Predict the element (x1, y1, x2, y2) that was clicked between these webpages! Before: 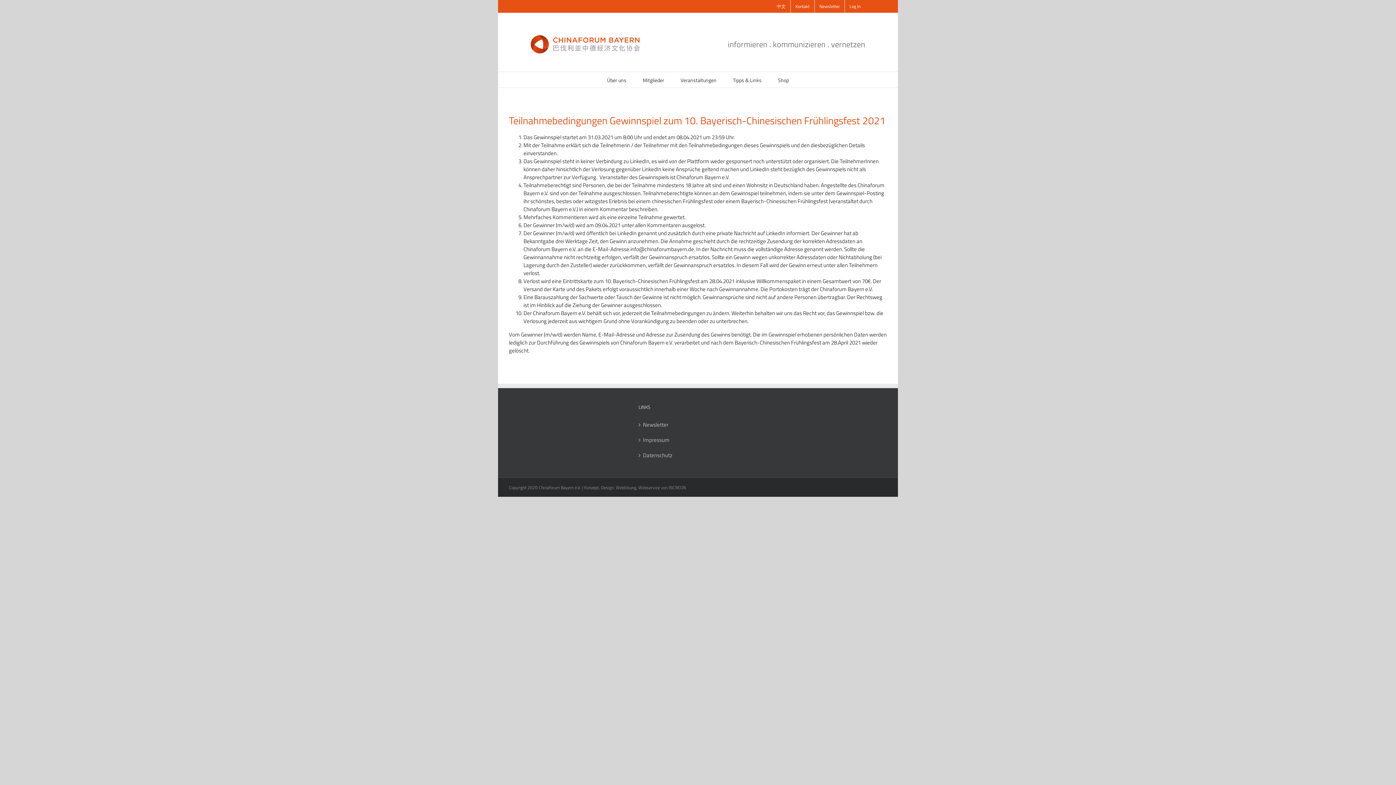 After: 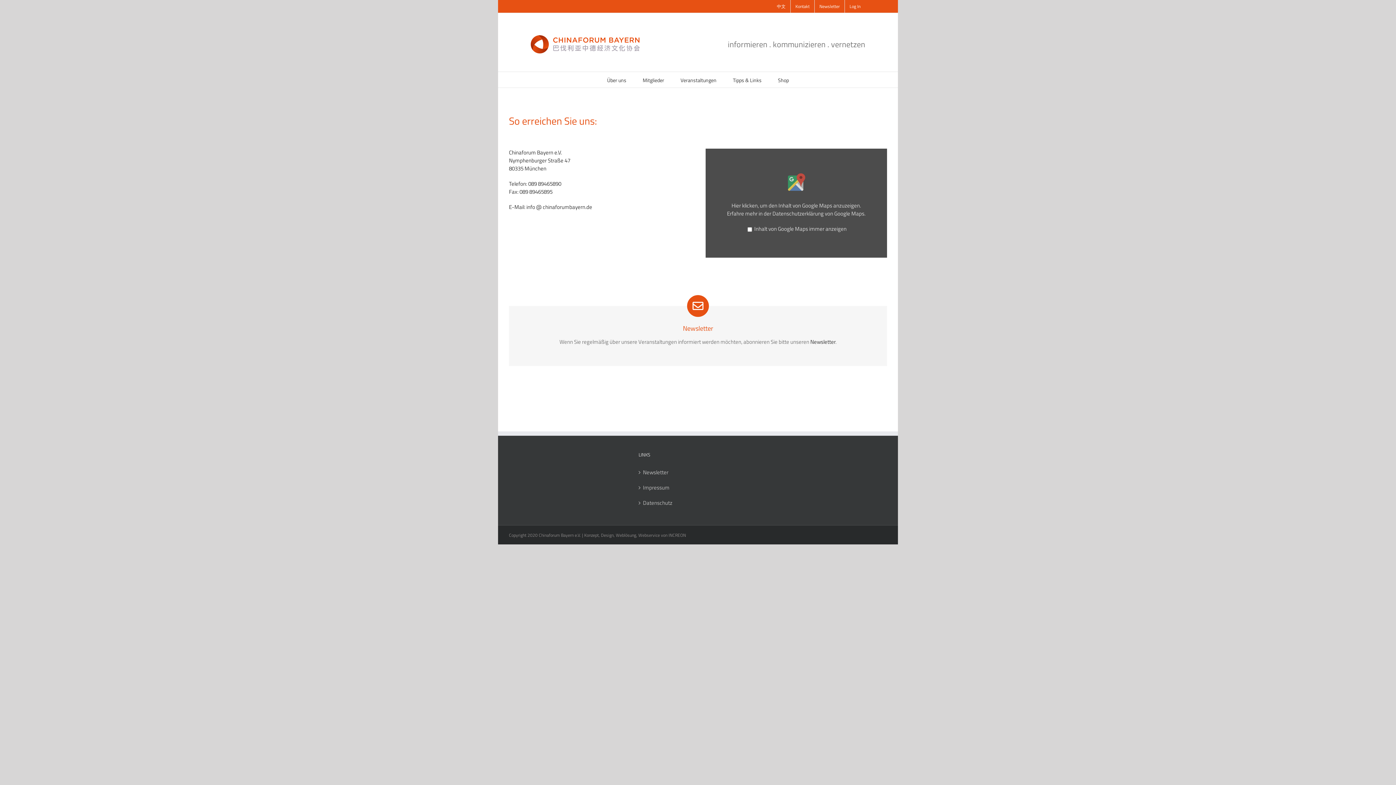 Action: label: Kontakt bbox: (790, 0, 814, 12)